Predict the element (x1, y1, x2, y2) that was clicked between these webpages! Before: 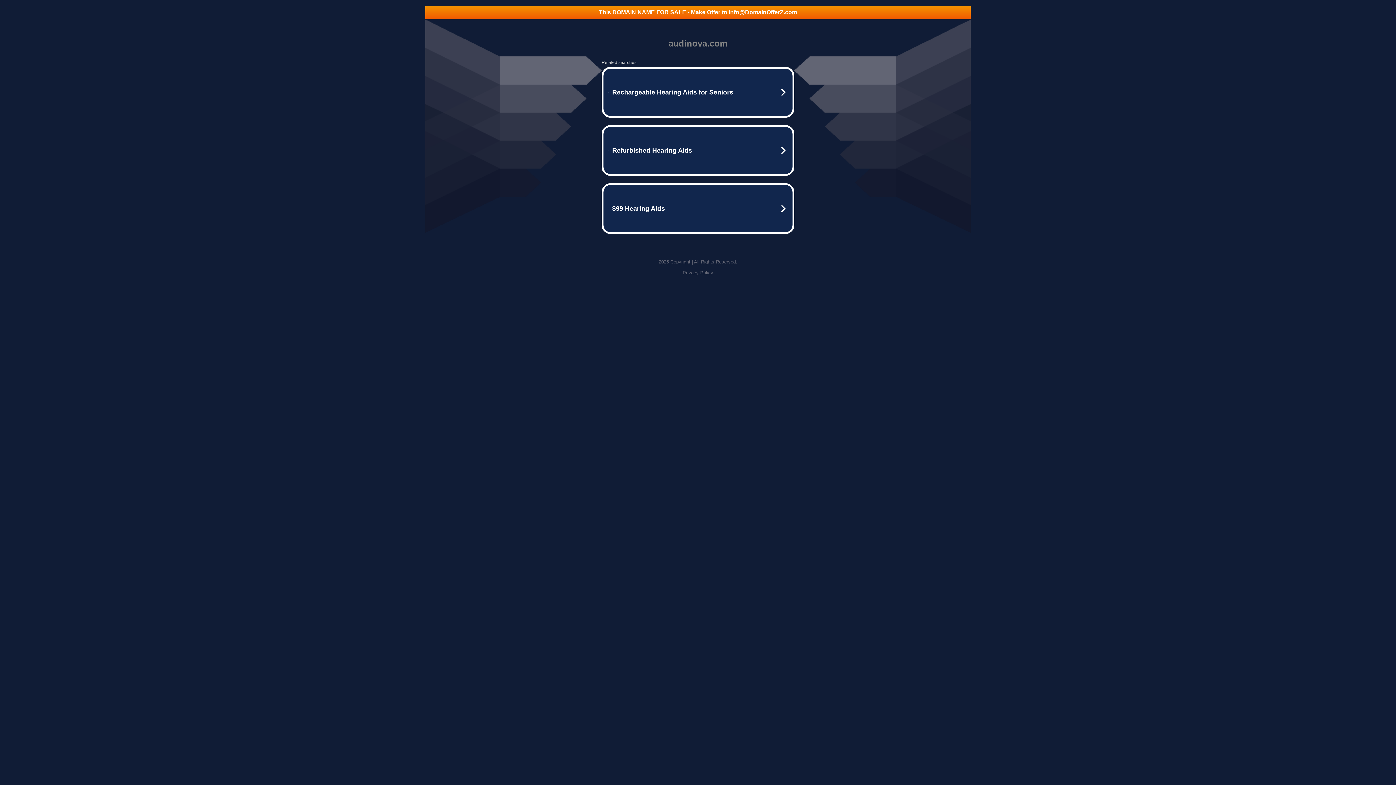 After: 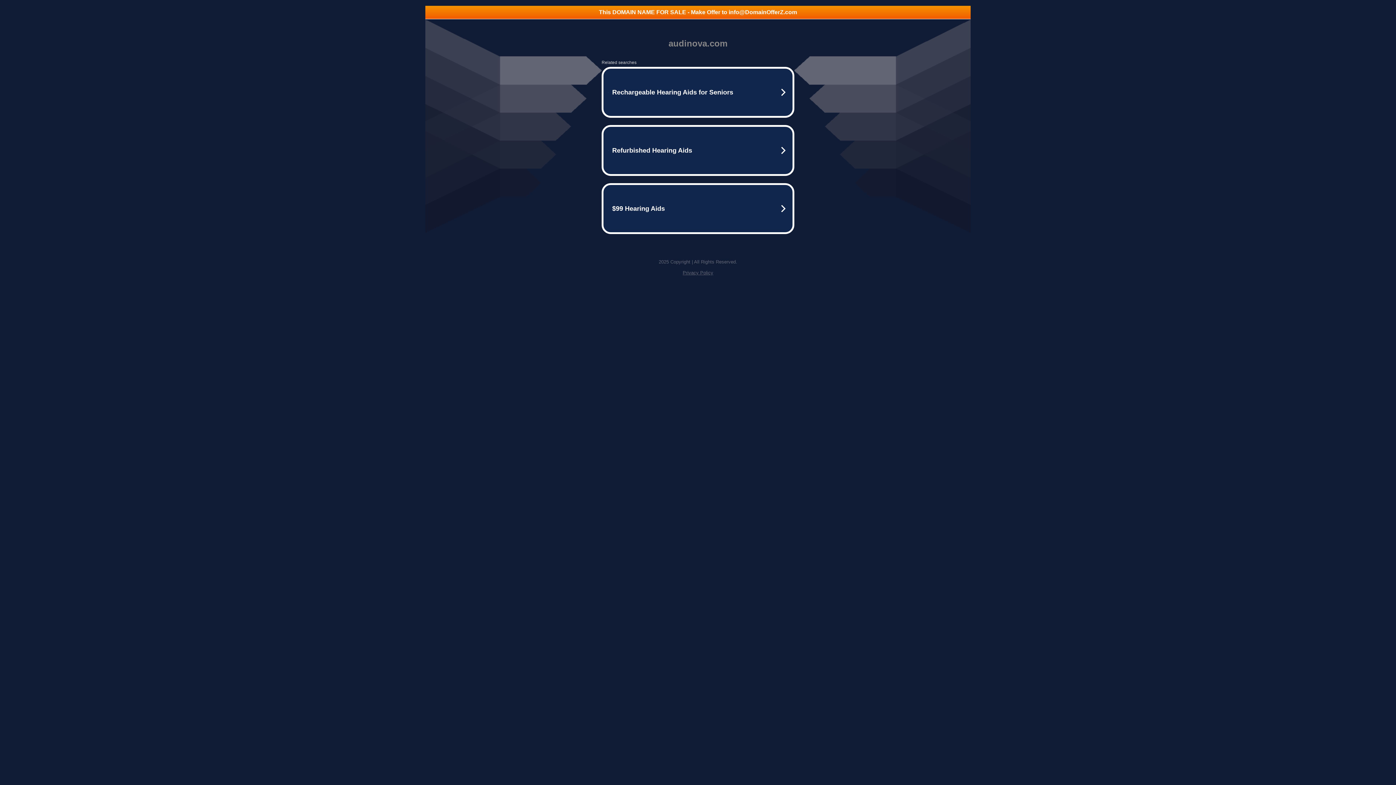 Action: label: This DOMAIN NAME FOR SALE - Make Offer to info@DomainOfferZ.com bbox: (425, 5, 970, 18)